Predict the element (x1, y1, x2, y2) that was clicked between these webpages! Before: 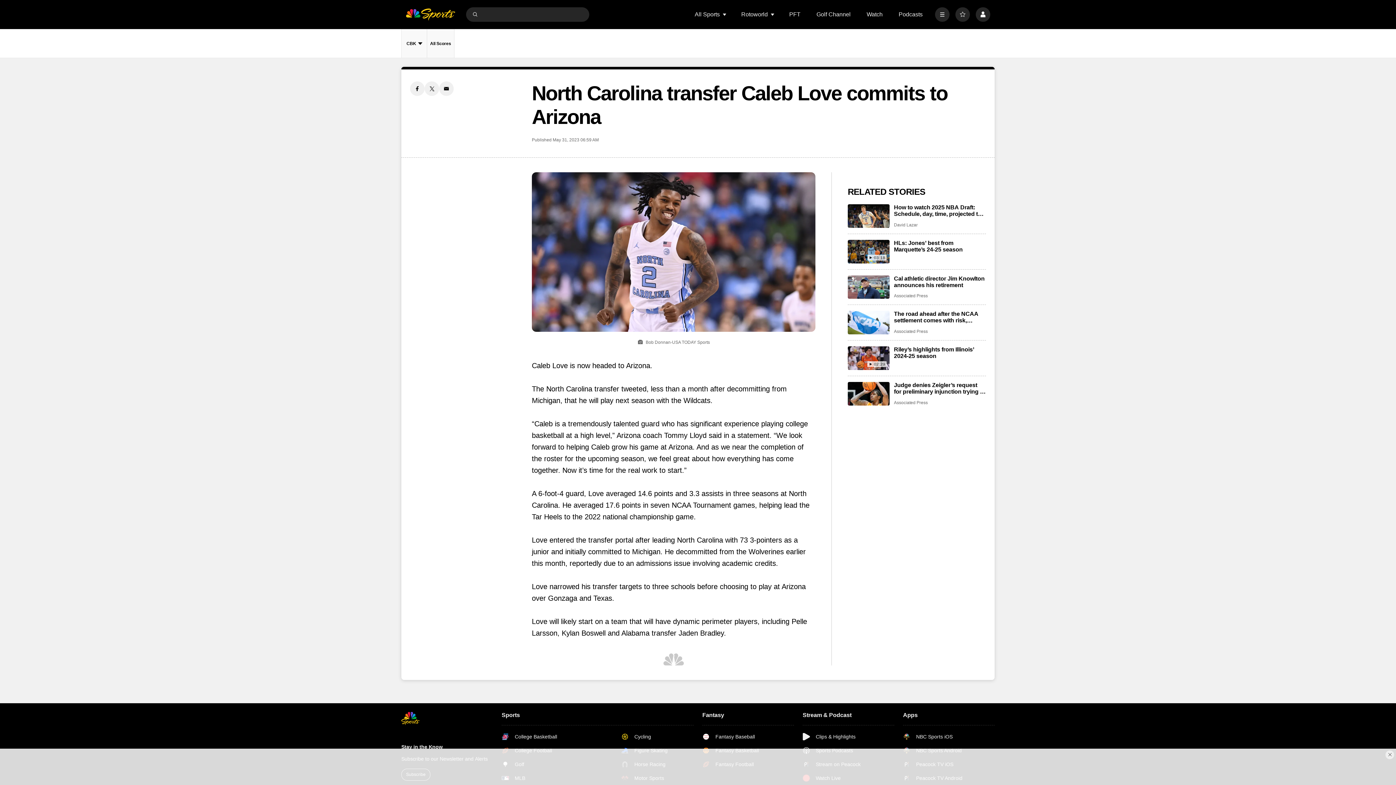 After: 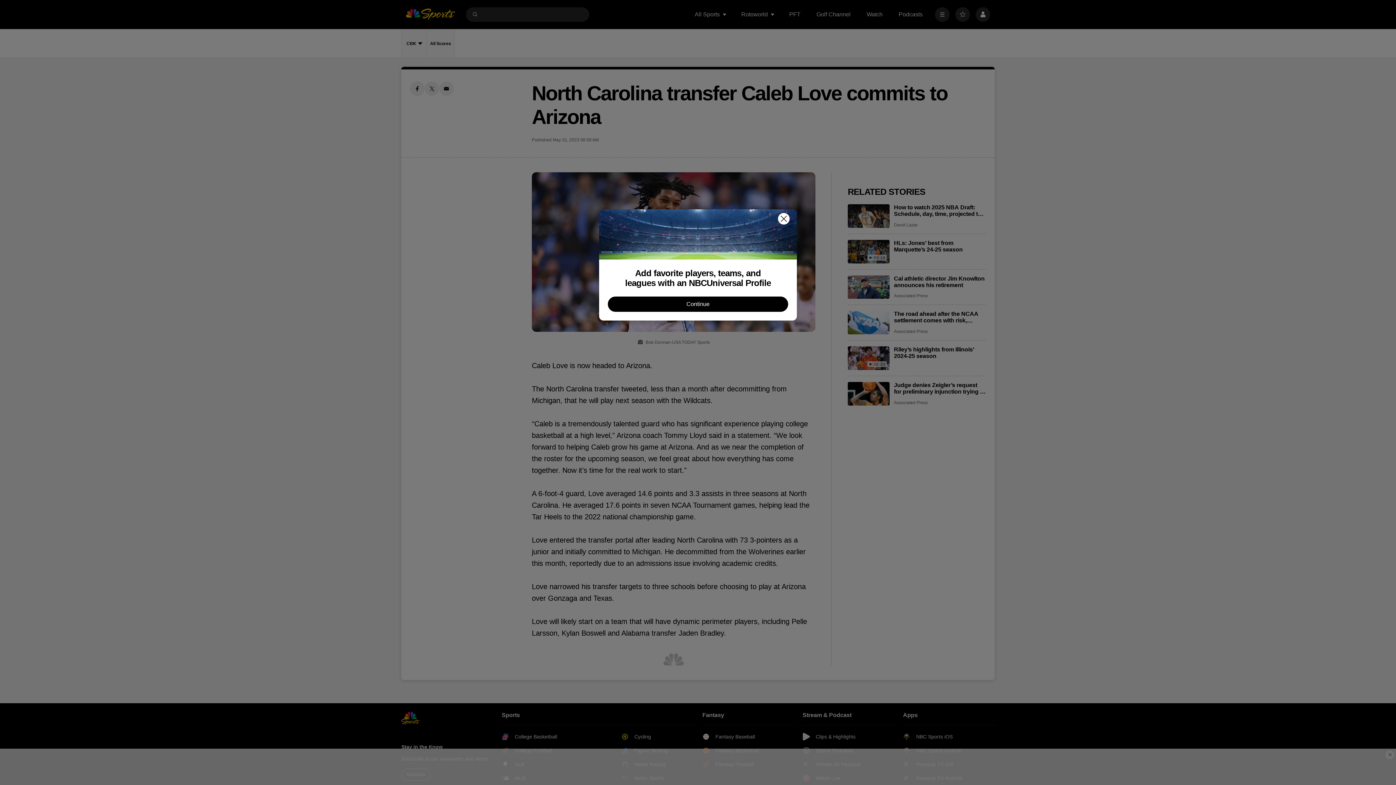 Action: bbox: (955, 7, 970, 21) label: Favorites